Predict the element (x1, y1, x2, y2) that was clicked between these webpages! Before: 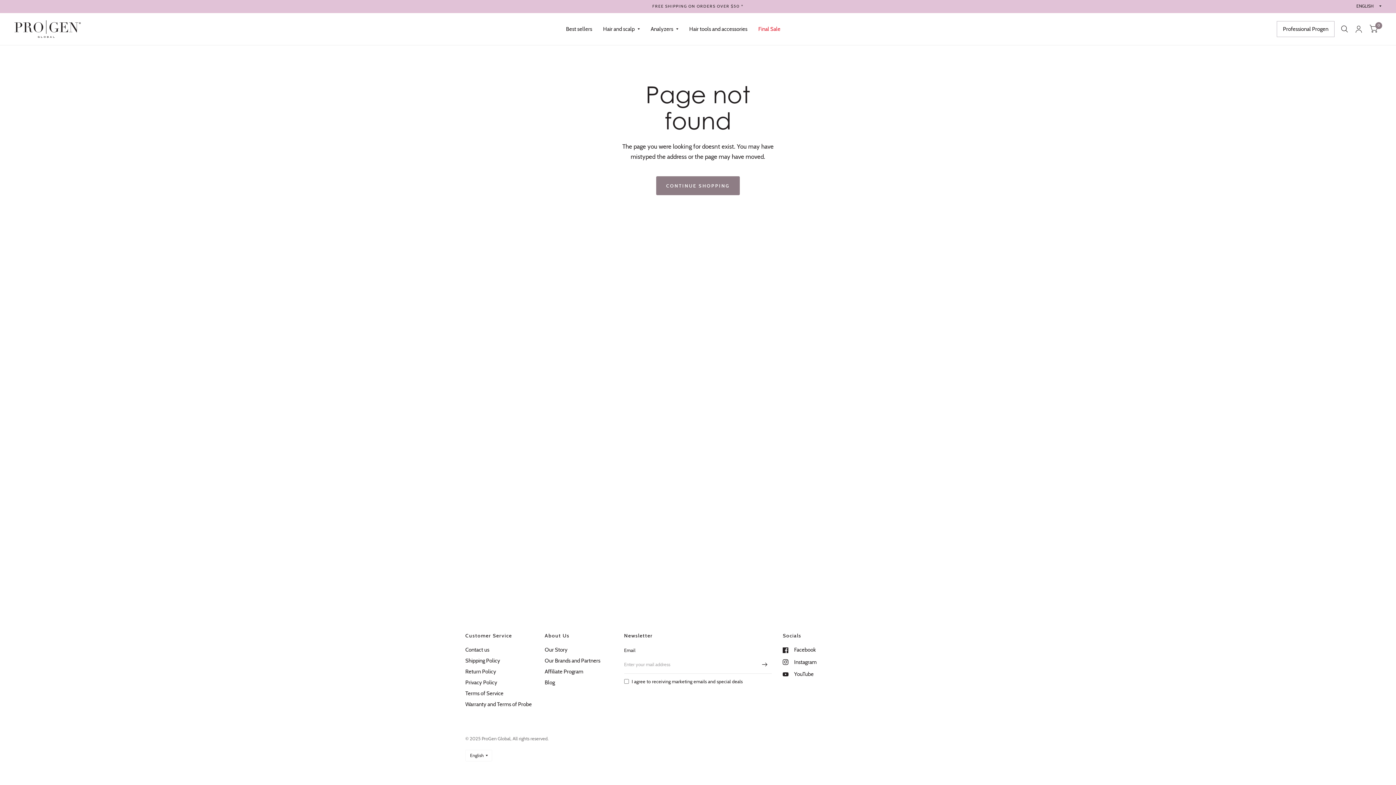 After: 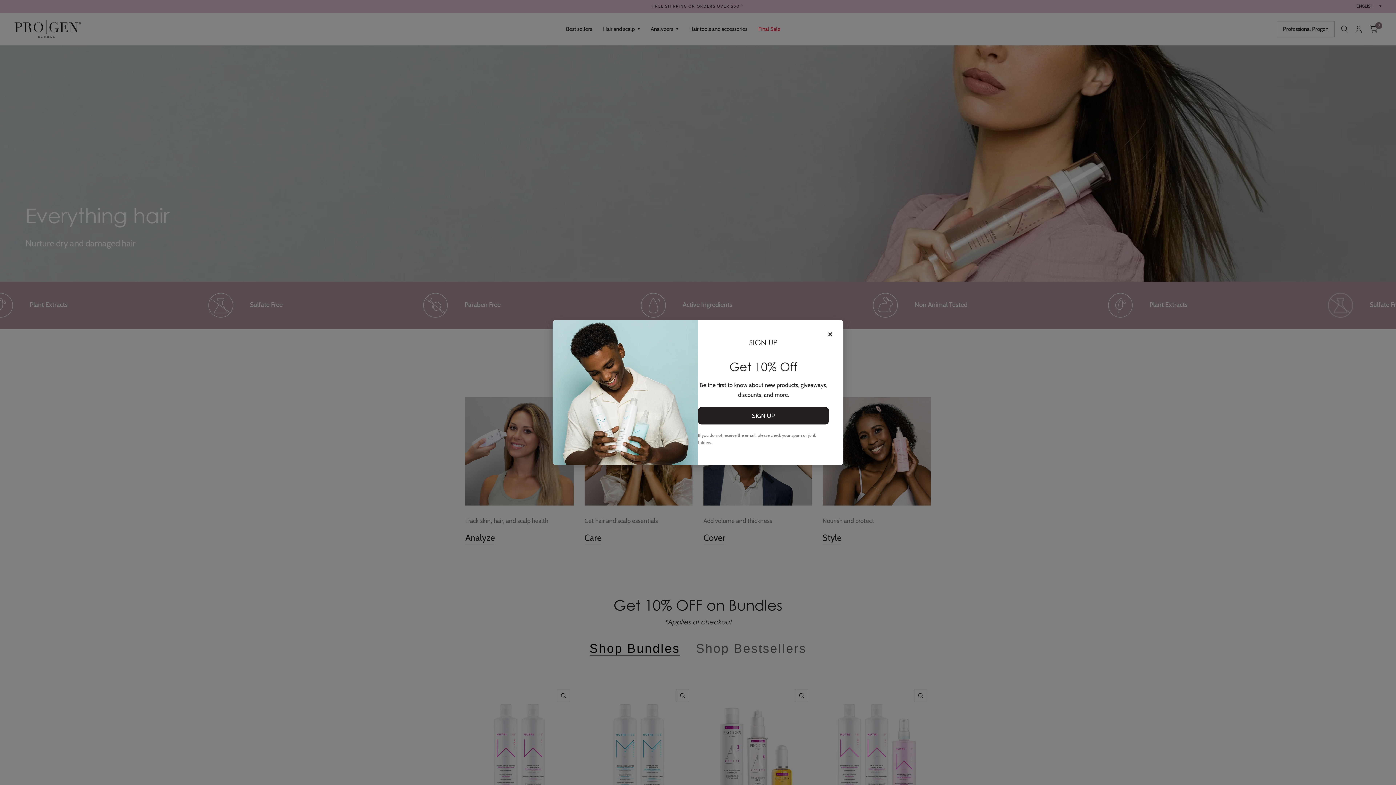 Action: label: CONTINUE SHOPPING bbox: (656, 176, 739, 195)